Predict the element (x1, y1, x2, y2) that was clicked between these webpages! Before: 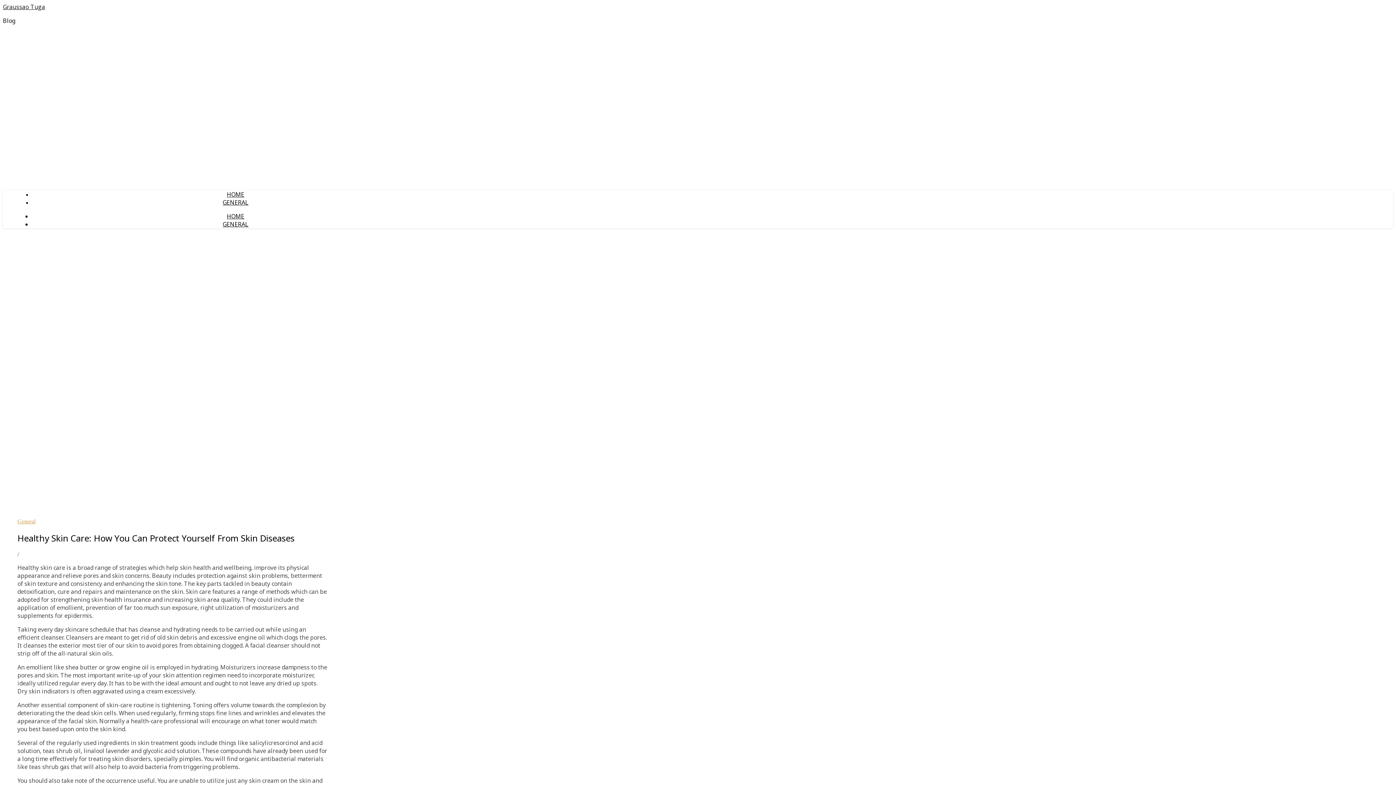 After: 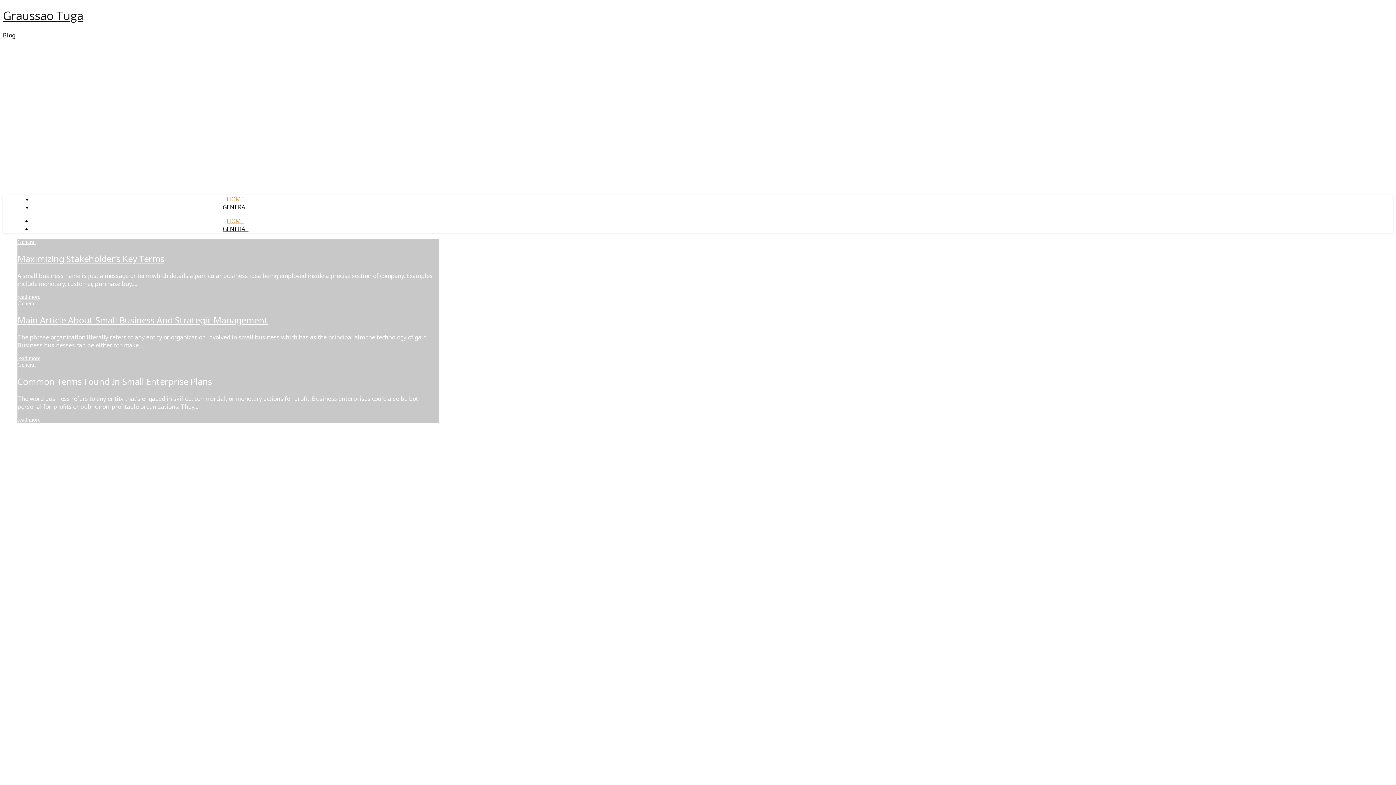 Action: label: HOME bbox: (226, 190, 244, 198)